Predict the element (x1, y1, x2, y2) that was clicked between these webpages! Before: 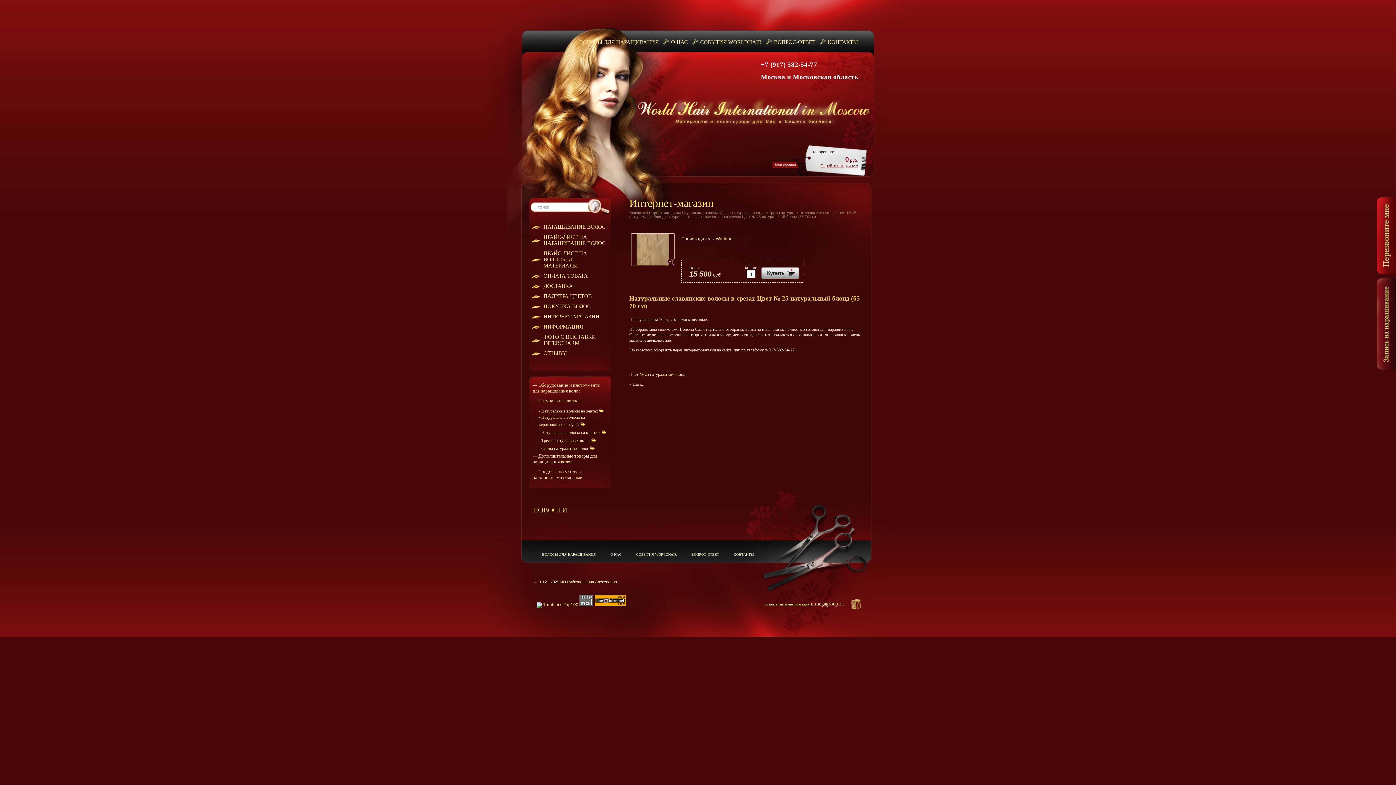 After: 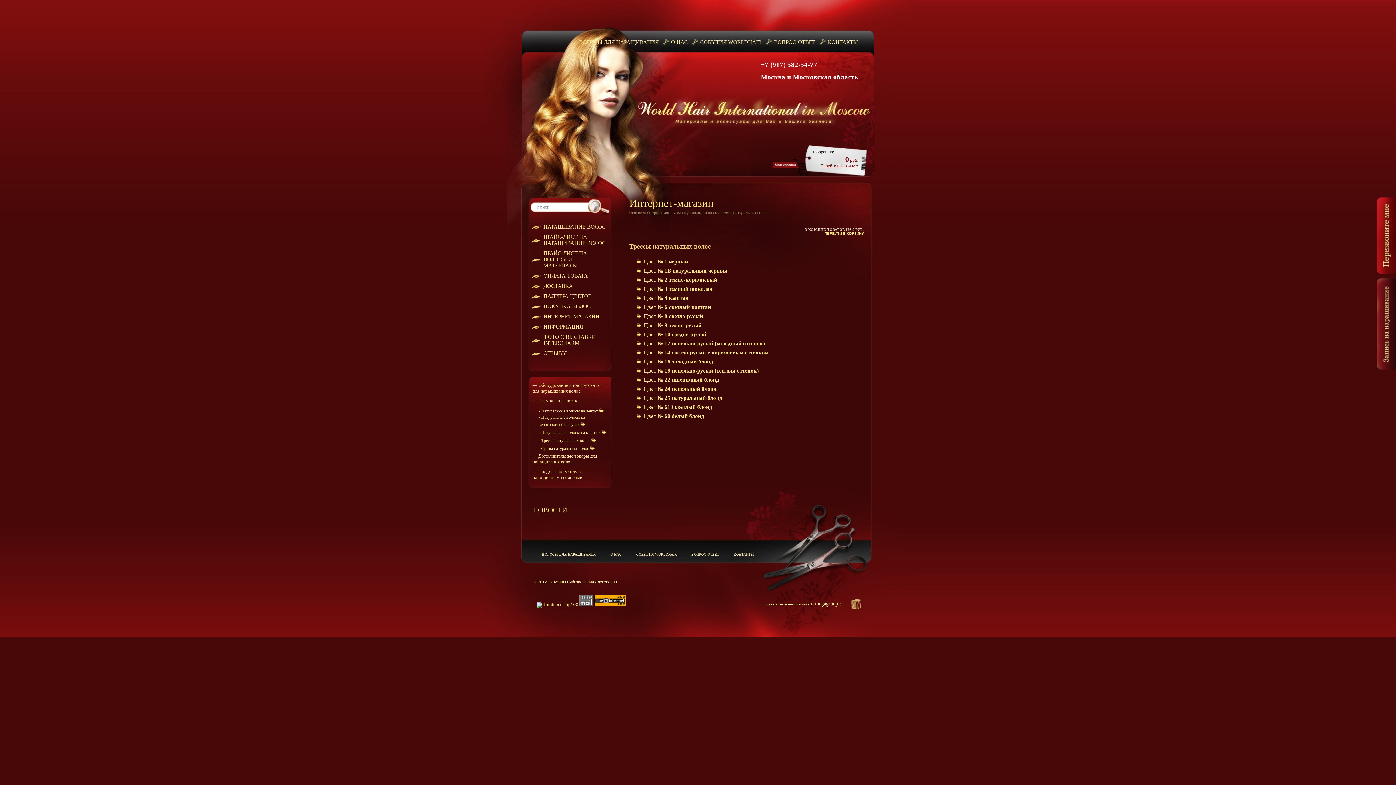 Action: label: - Трессы натуральных волос  bbox: (535, 436, 611, 443)